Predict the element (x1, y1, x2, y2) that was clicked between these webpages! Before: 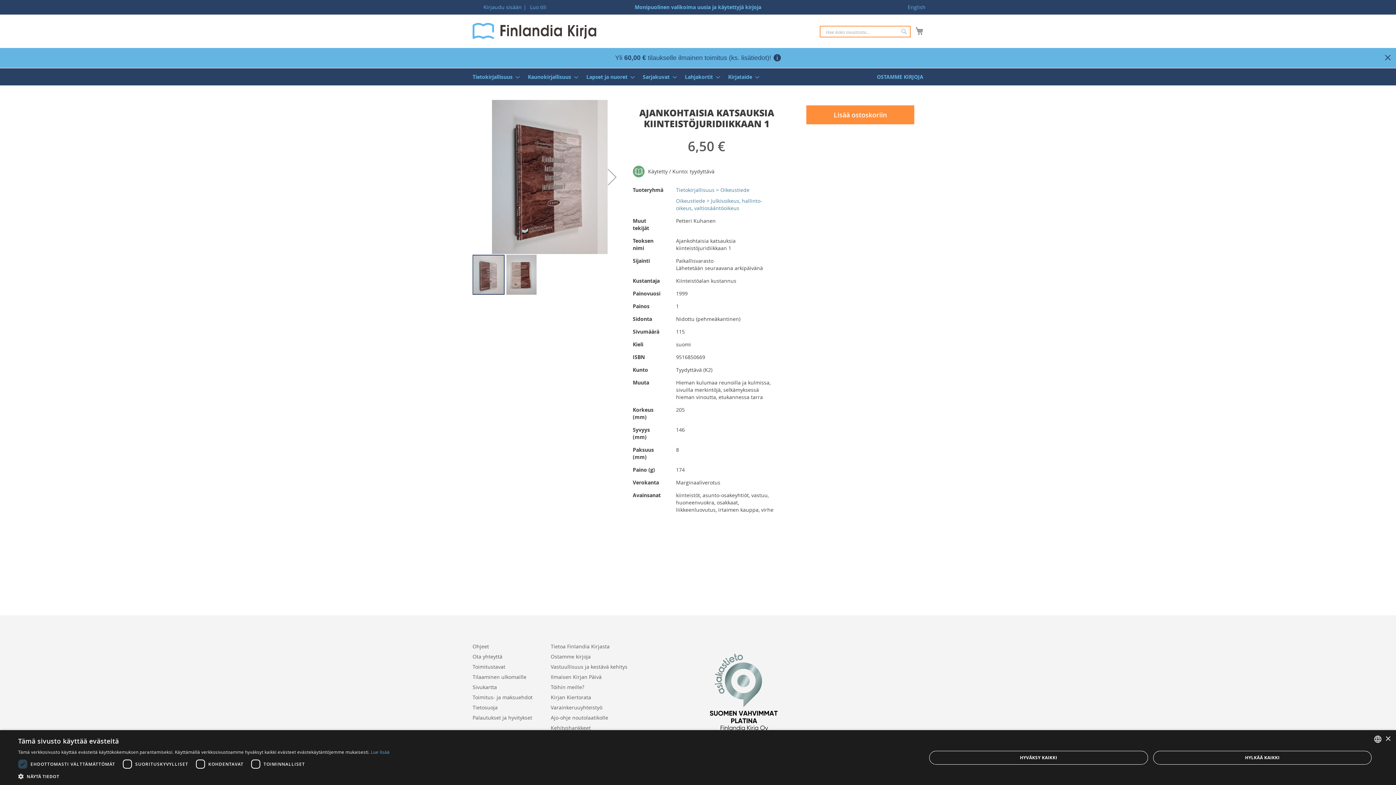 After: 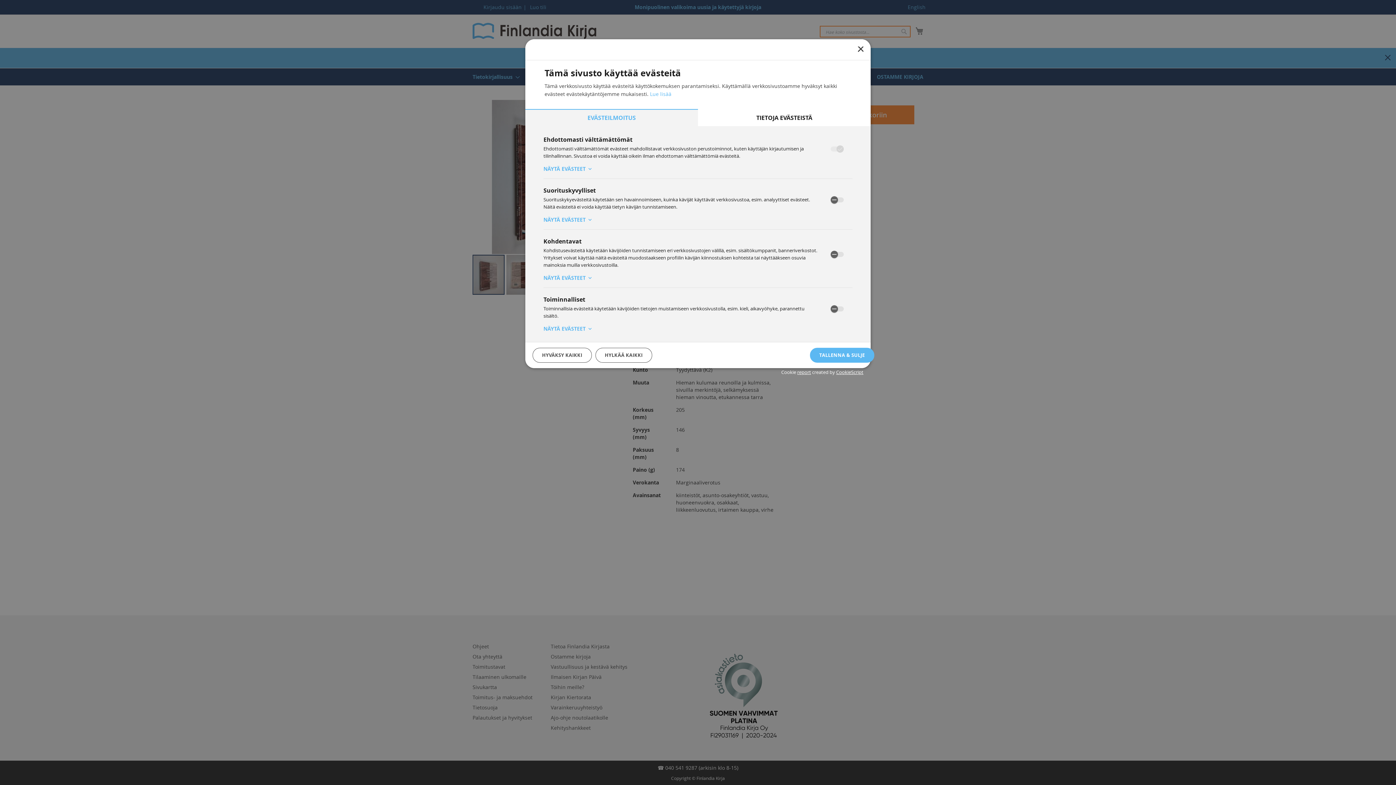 Action: bbox: (18, 773, 389, 780) label:  NÄYTÄ TIEDOT